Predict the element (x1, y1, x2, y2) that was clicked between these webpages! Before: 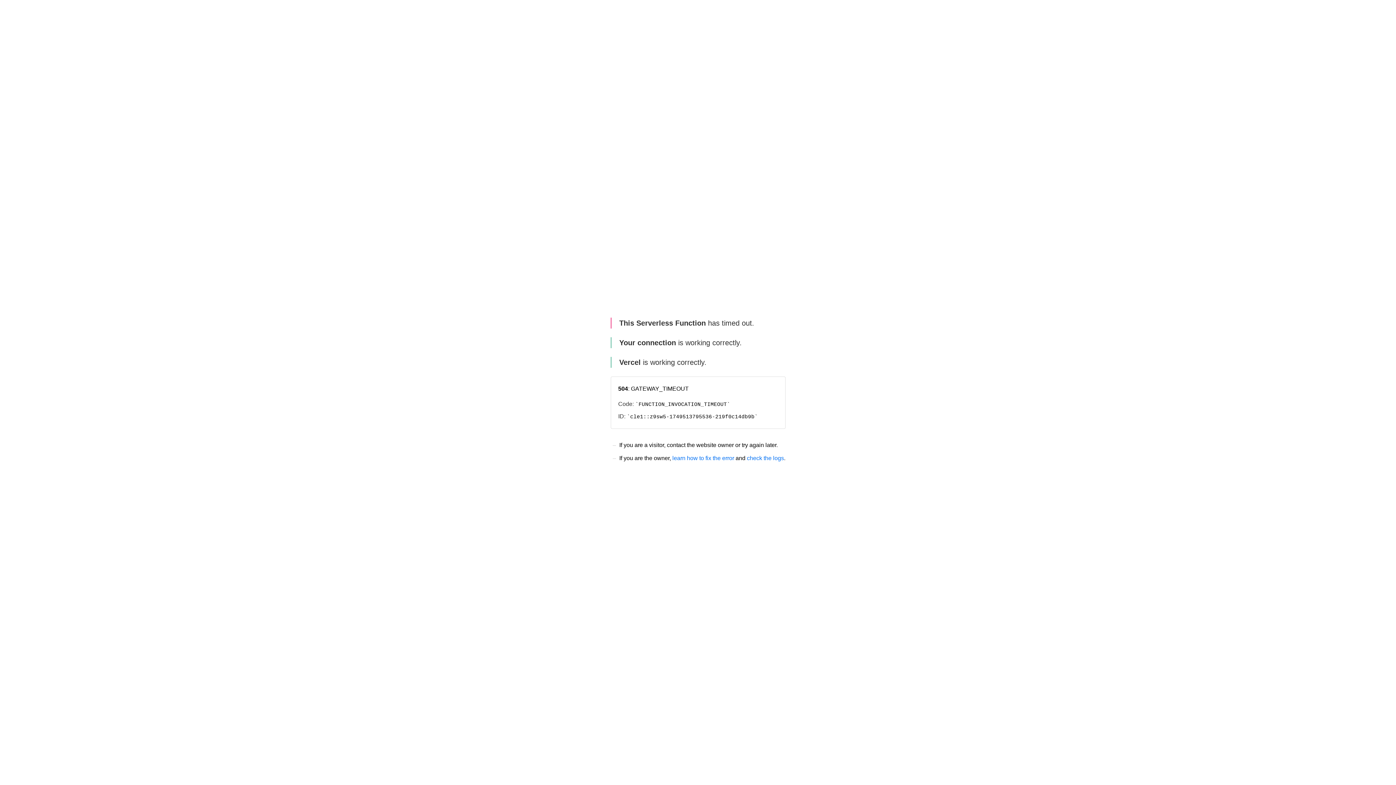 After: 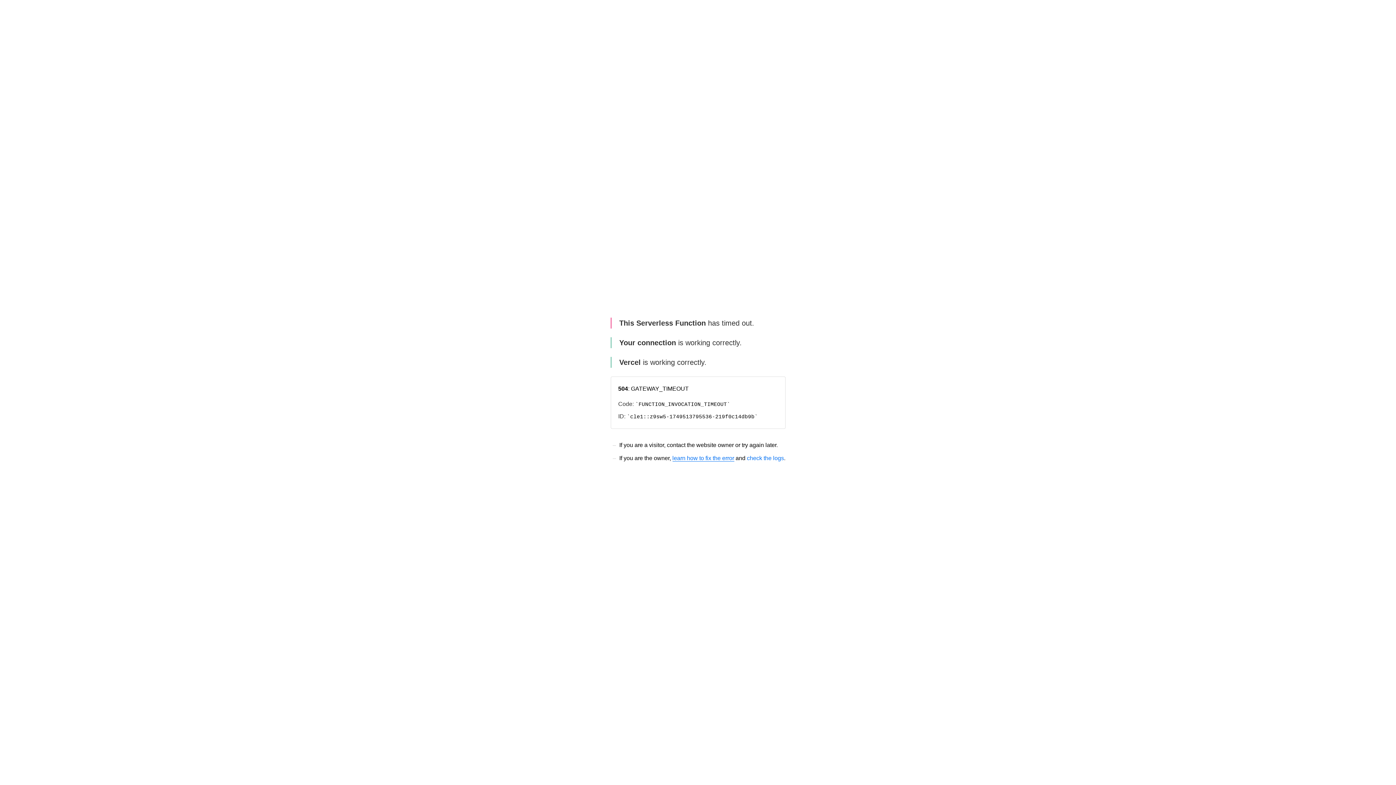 Action: label: learn how to fix the error bbox: (672, 455, 734, 461)